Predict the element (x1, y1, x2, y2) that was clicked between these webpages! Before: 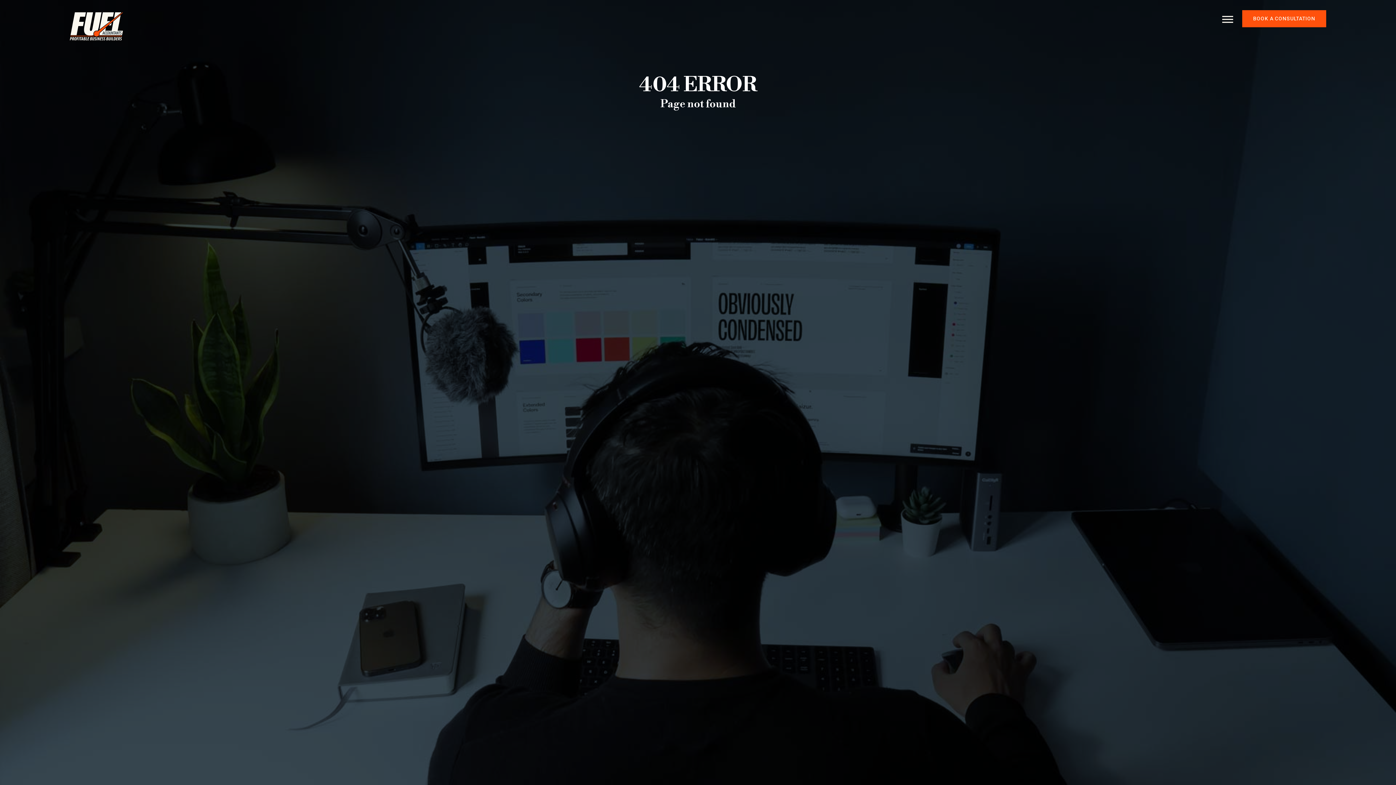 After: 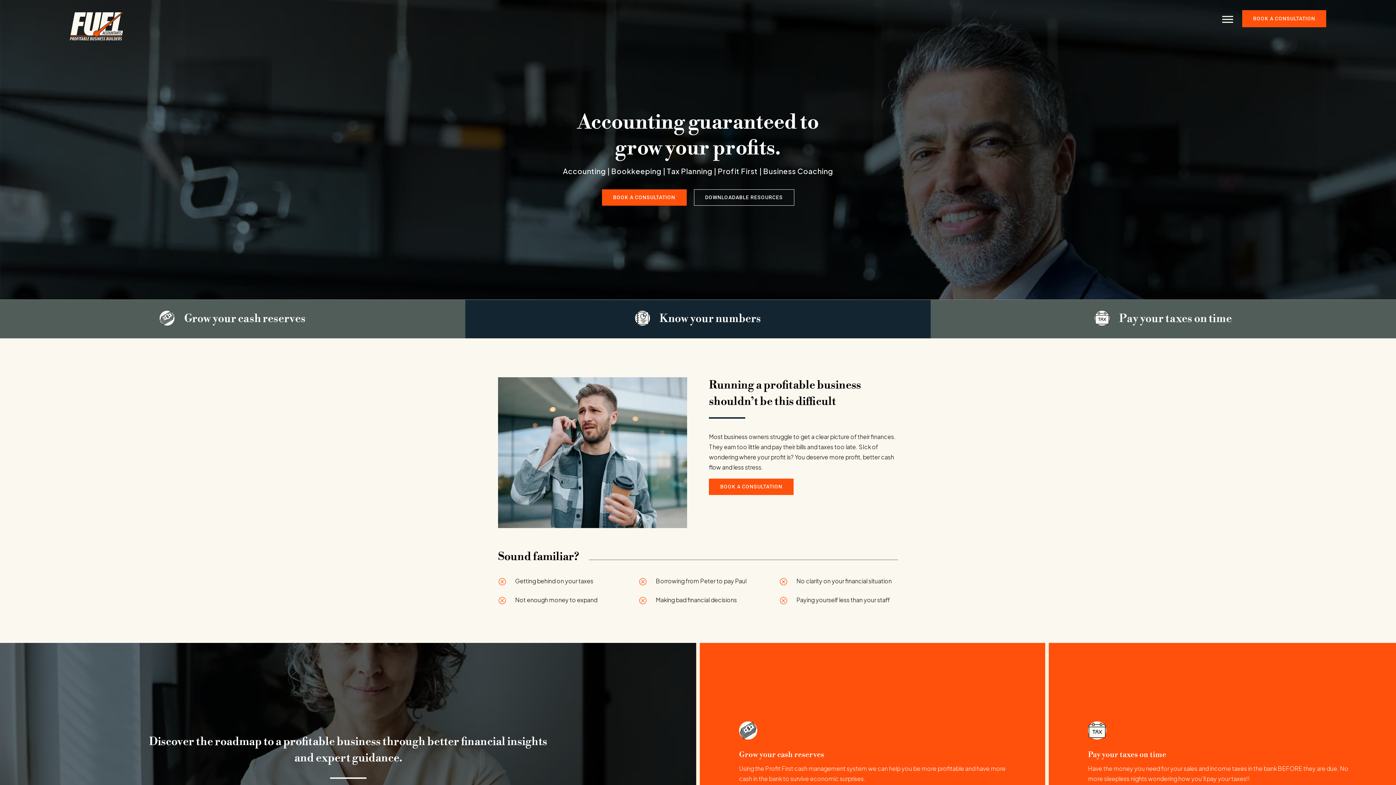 Action: bbox: (69, 10, 124, 40)